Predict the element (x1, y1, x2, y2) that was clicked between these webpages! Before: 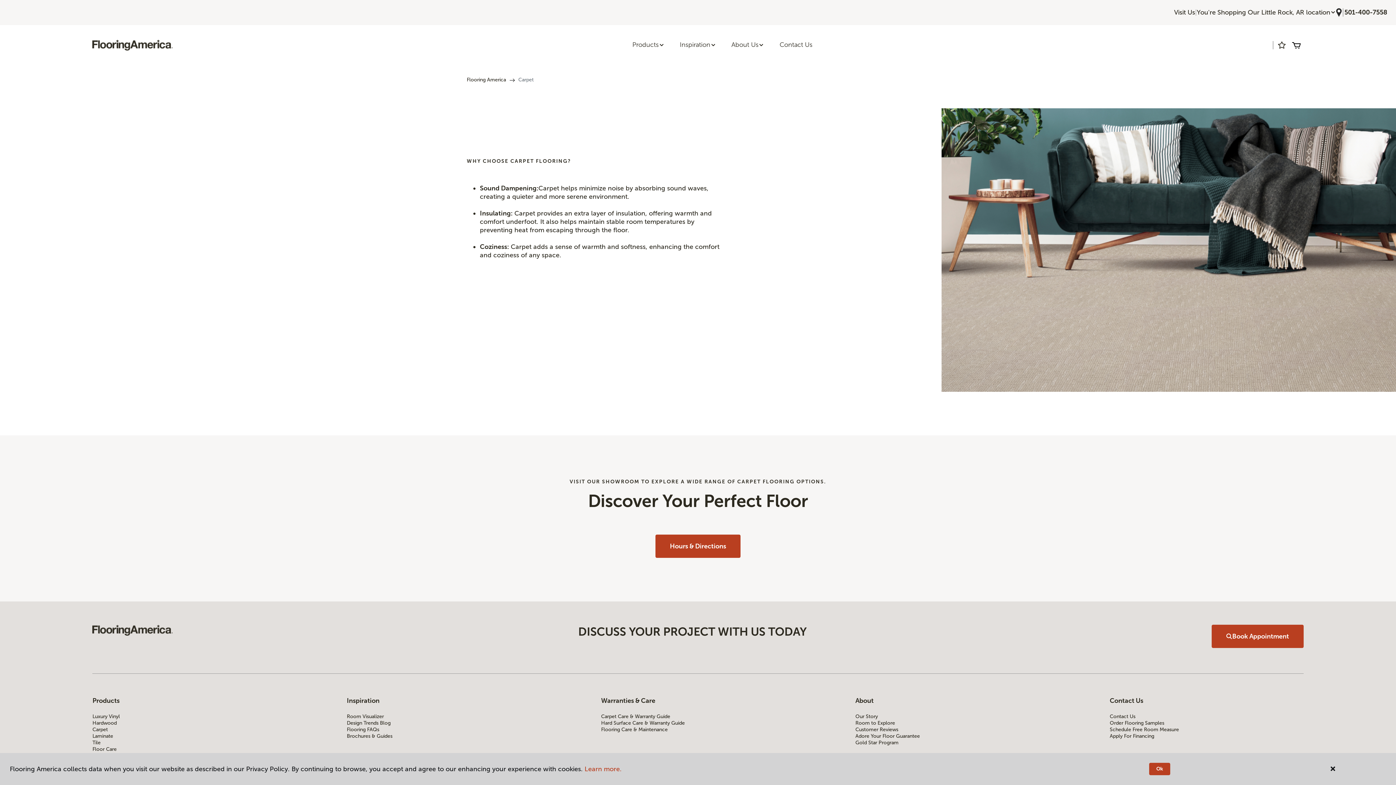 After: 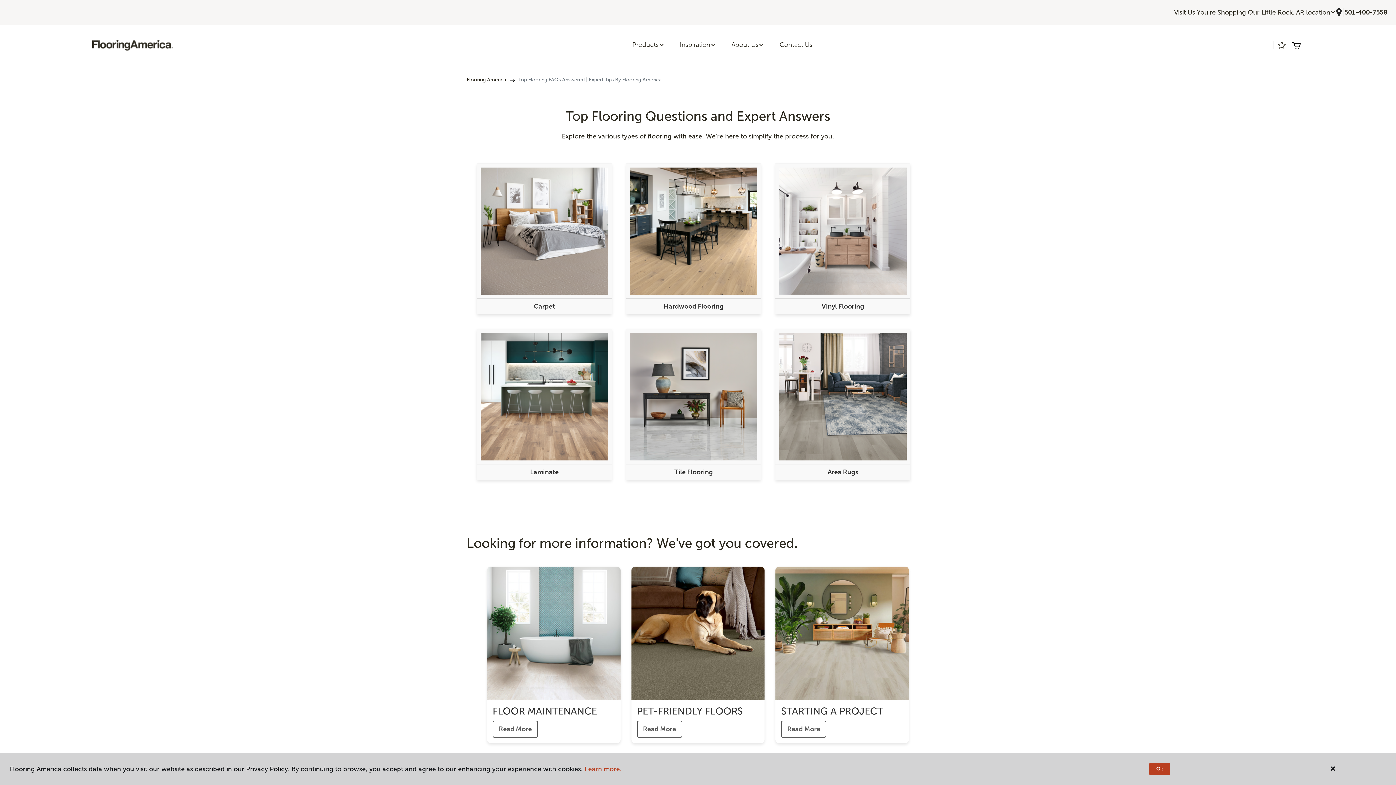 Action: label: Flooring FAQs bbox: (346, 726, 540, 733)